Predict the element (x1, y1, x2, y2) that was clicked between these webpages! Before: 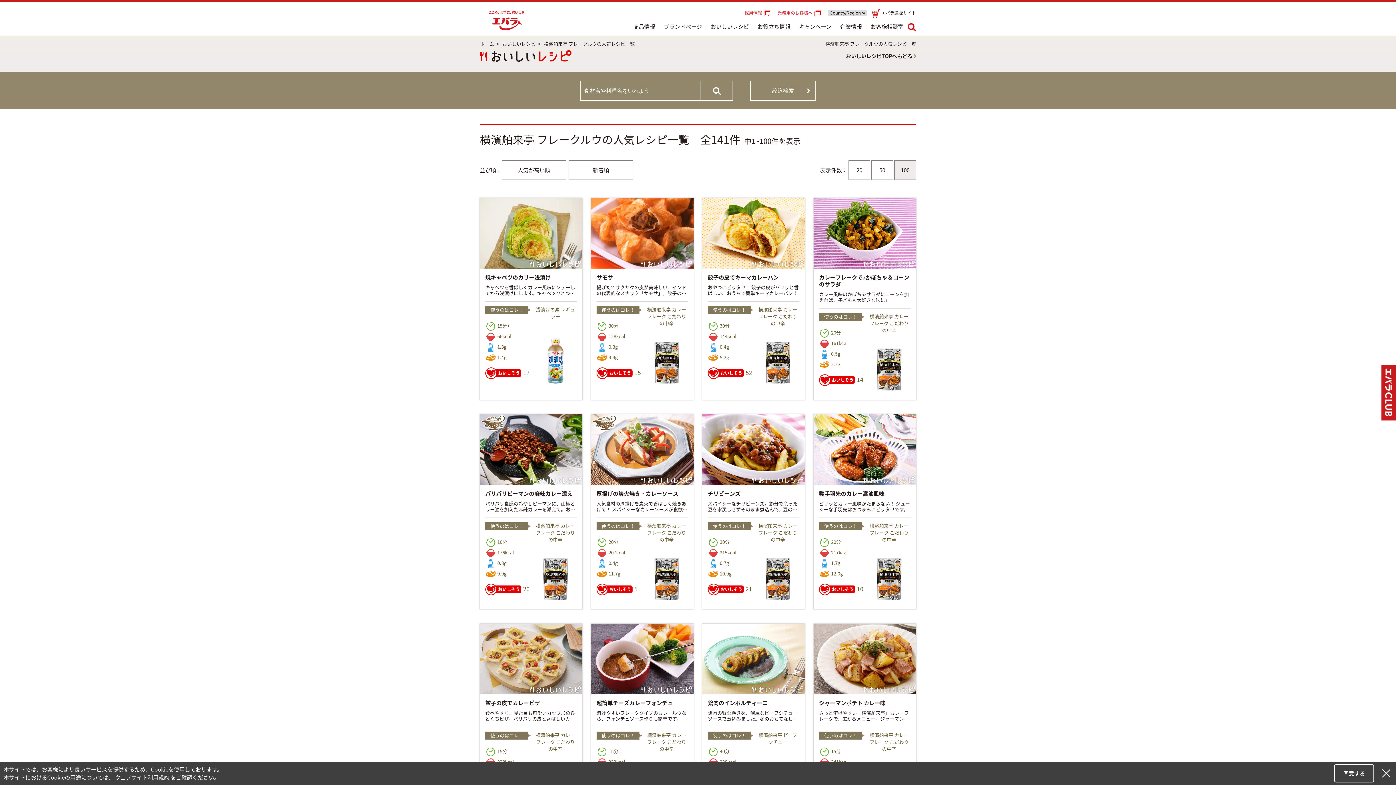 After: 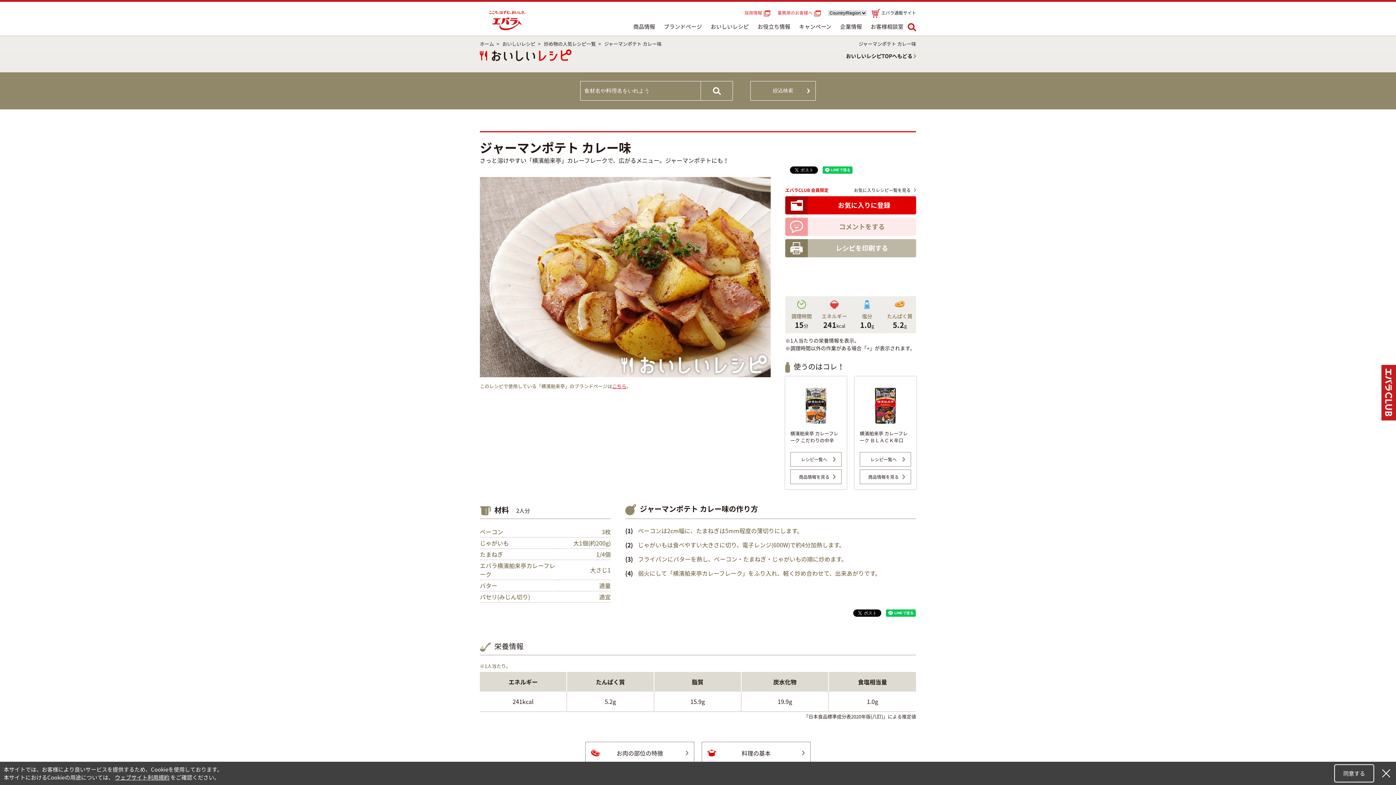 Action: bbox: (813, 624, 916, 819) label: ジャーマンポテト カレー味
さっと溶けやすい「横濱舶来亭」カレーフレークで、広がるメニュー。ジャーマンポテトにも！

使うのはコレ！

15分
241kcal
1g
5.2g
横濱舶来亭 カレーフレーク こだわりの中辛
おいしそう
289